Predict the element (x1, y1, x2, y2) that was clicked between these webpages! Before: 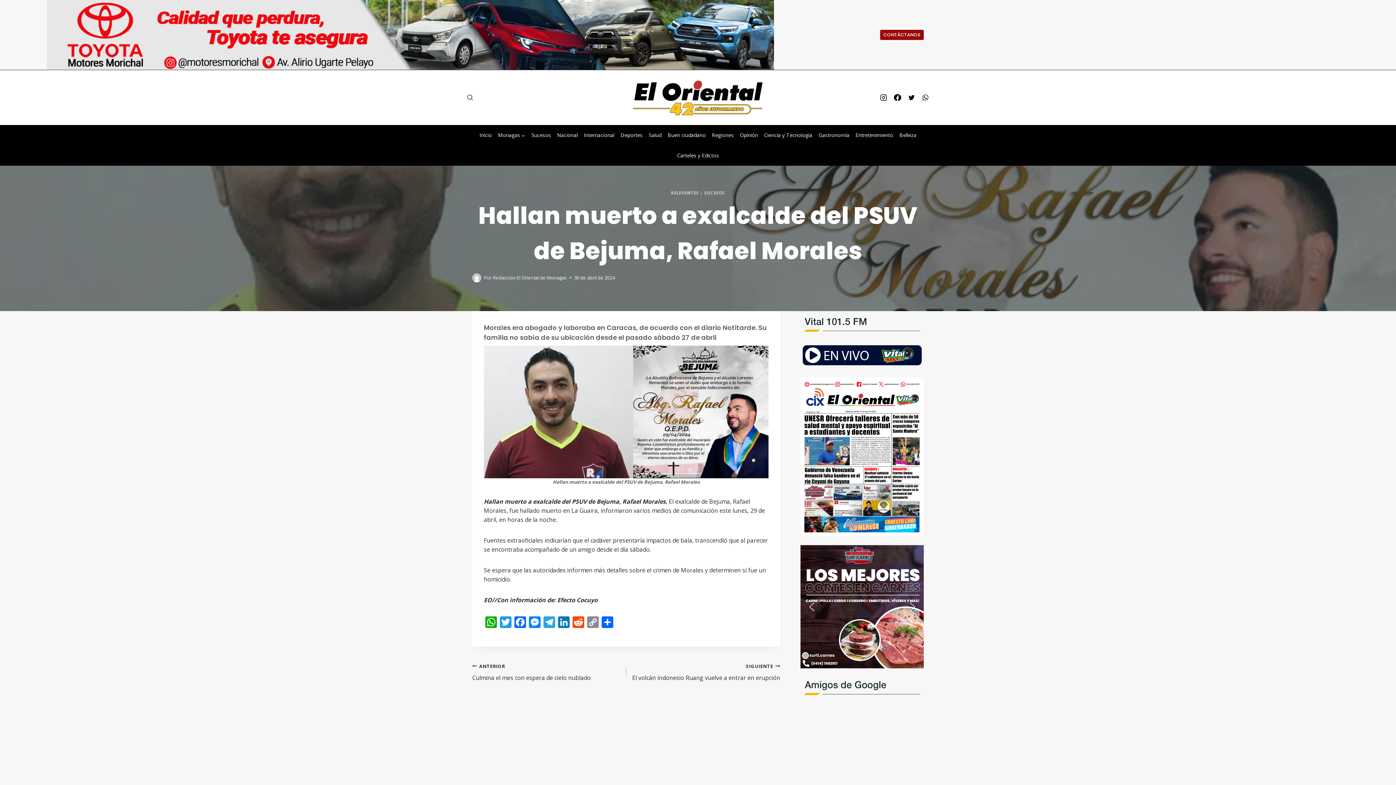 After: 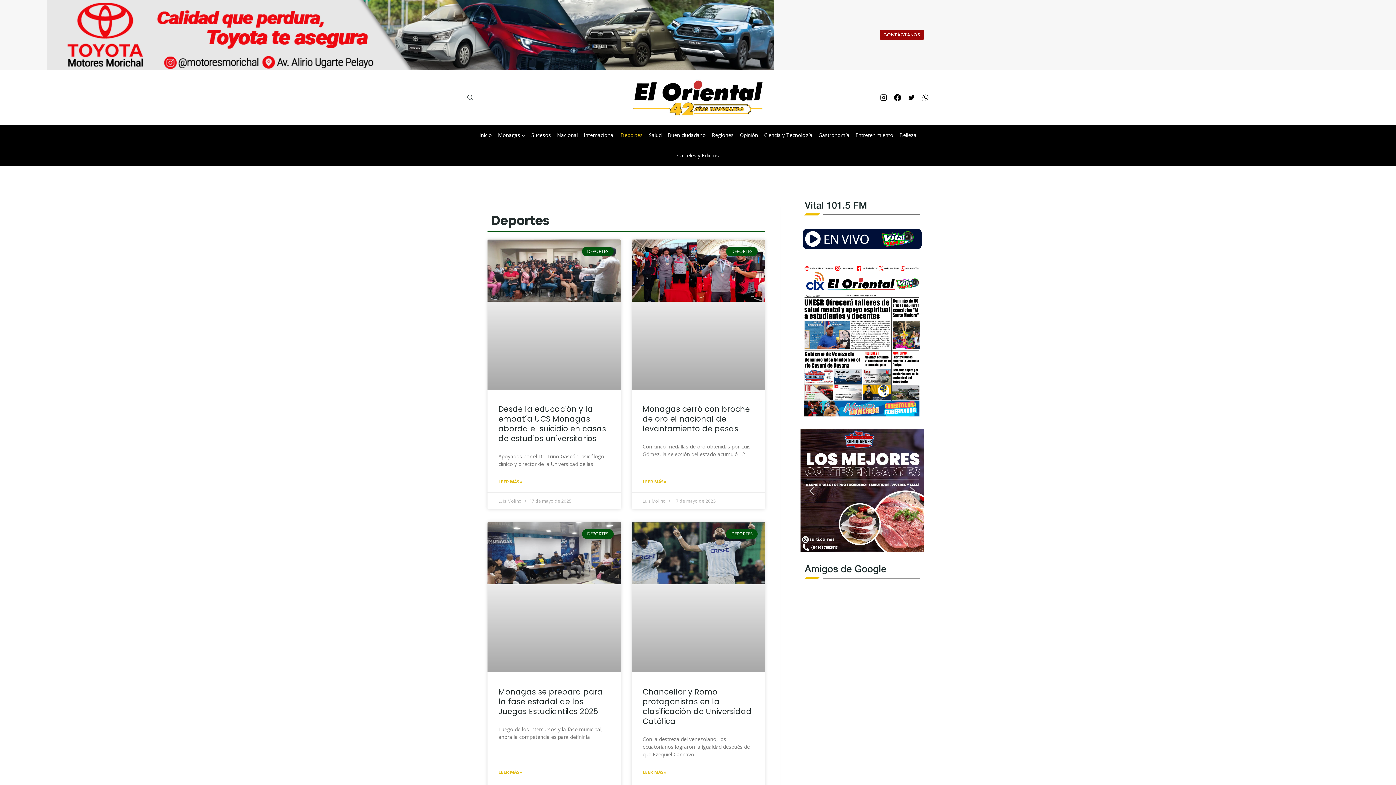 Action: bbox: (617, 125, 645, 145) label: Deportes